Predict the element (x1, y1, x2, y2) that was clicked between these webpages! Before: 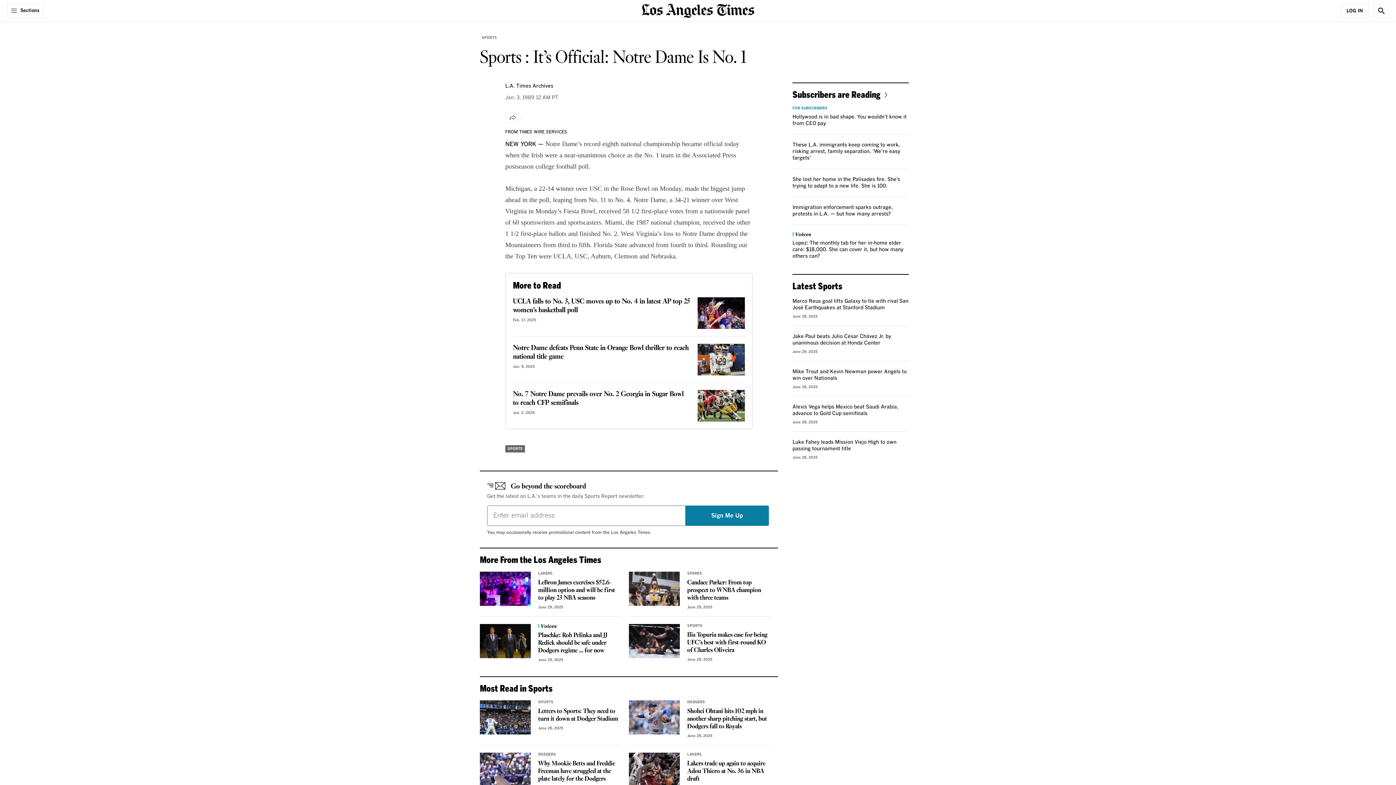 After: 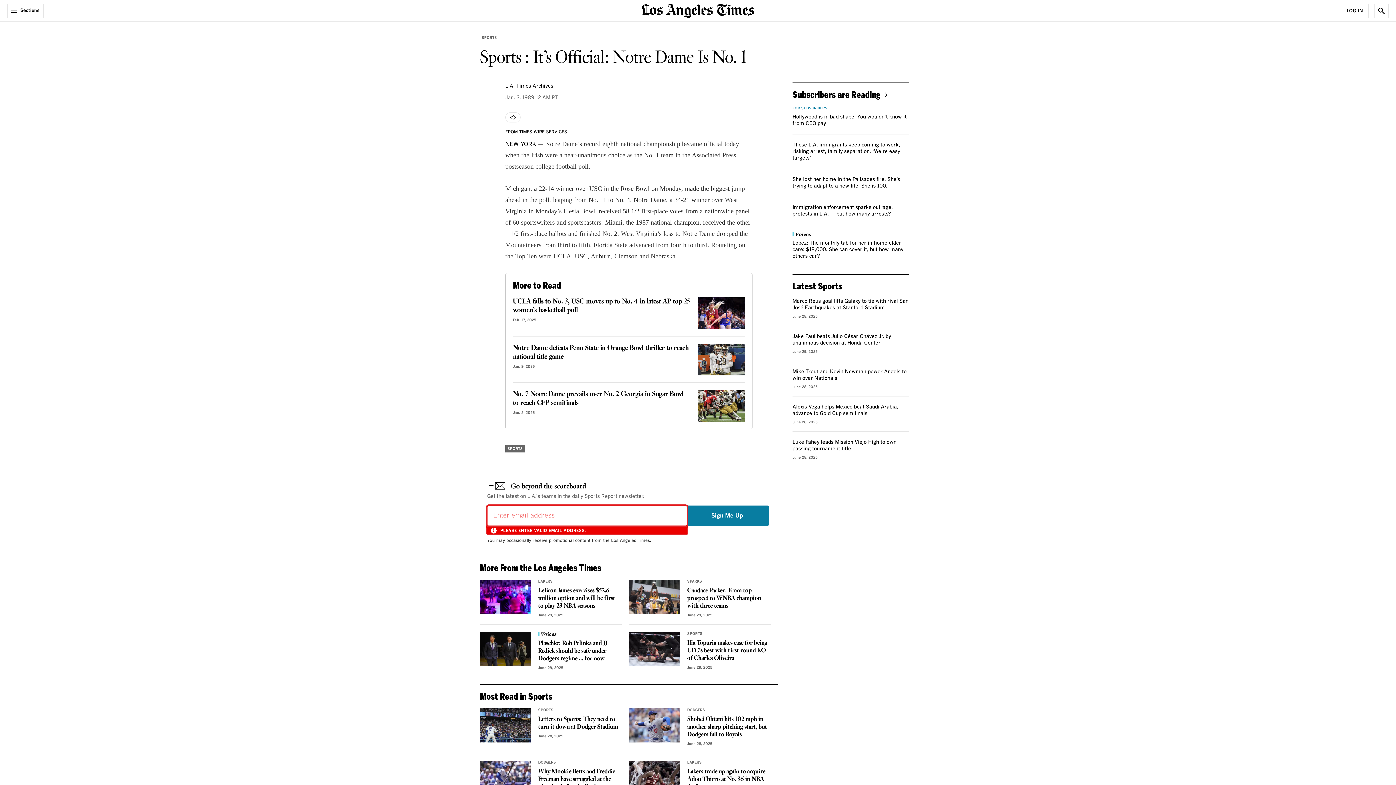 Action: bbox: (685, 505, 769, 526) label: Sign Me Up